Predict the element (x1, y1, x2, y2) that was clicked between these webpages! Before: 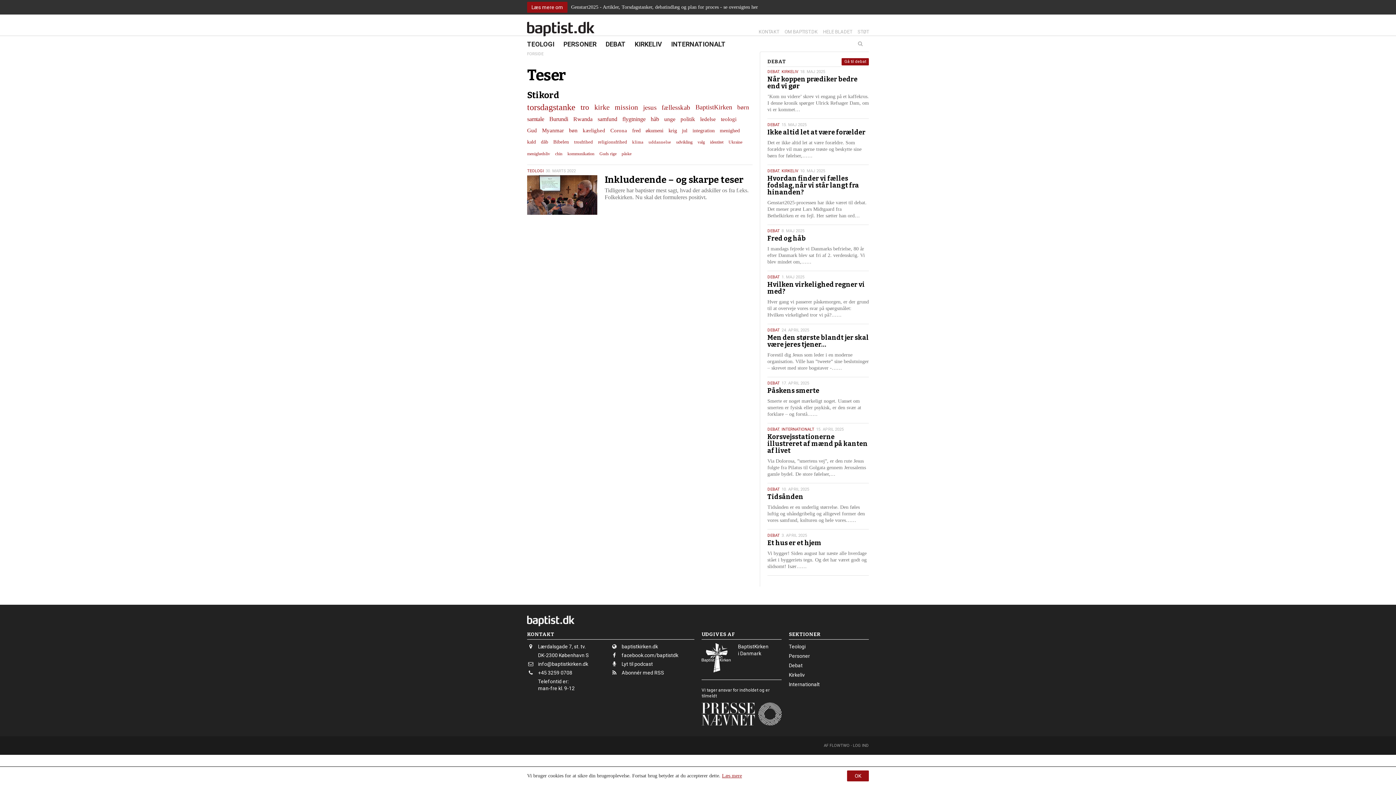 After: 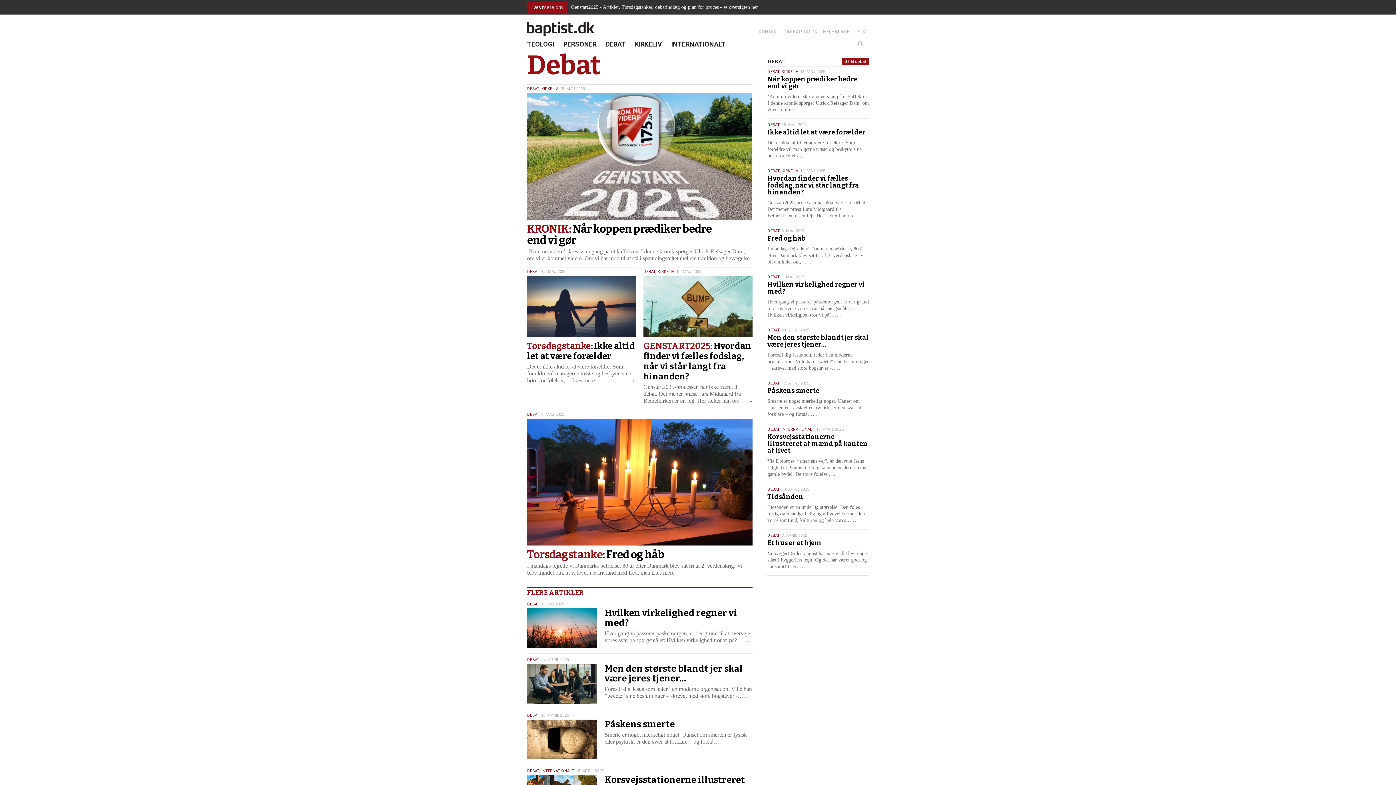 Action: label: DEBAT bbox: (767, 427, 779, 432)